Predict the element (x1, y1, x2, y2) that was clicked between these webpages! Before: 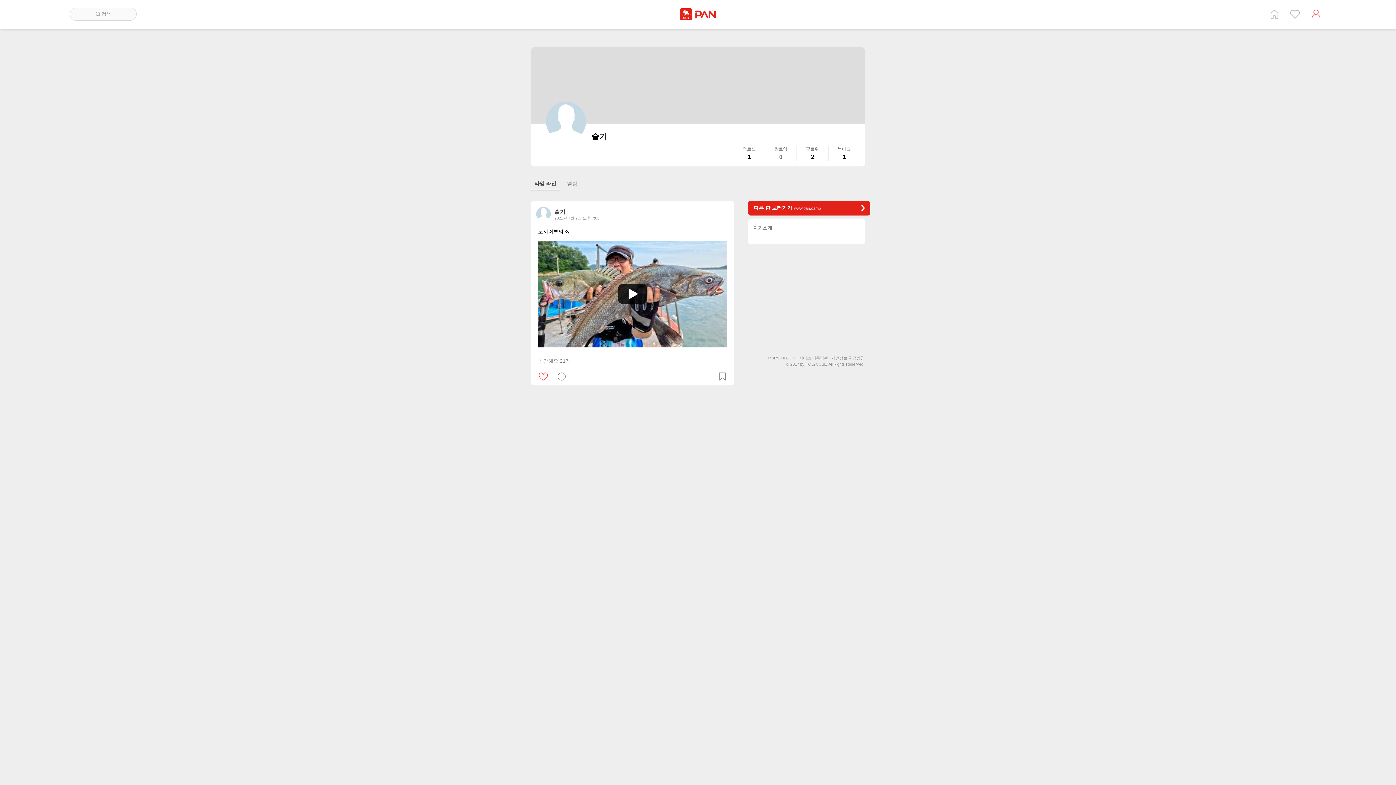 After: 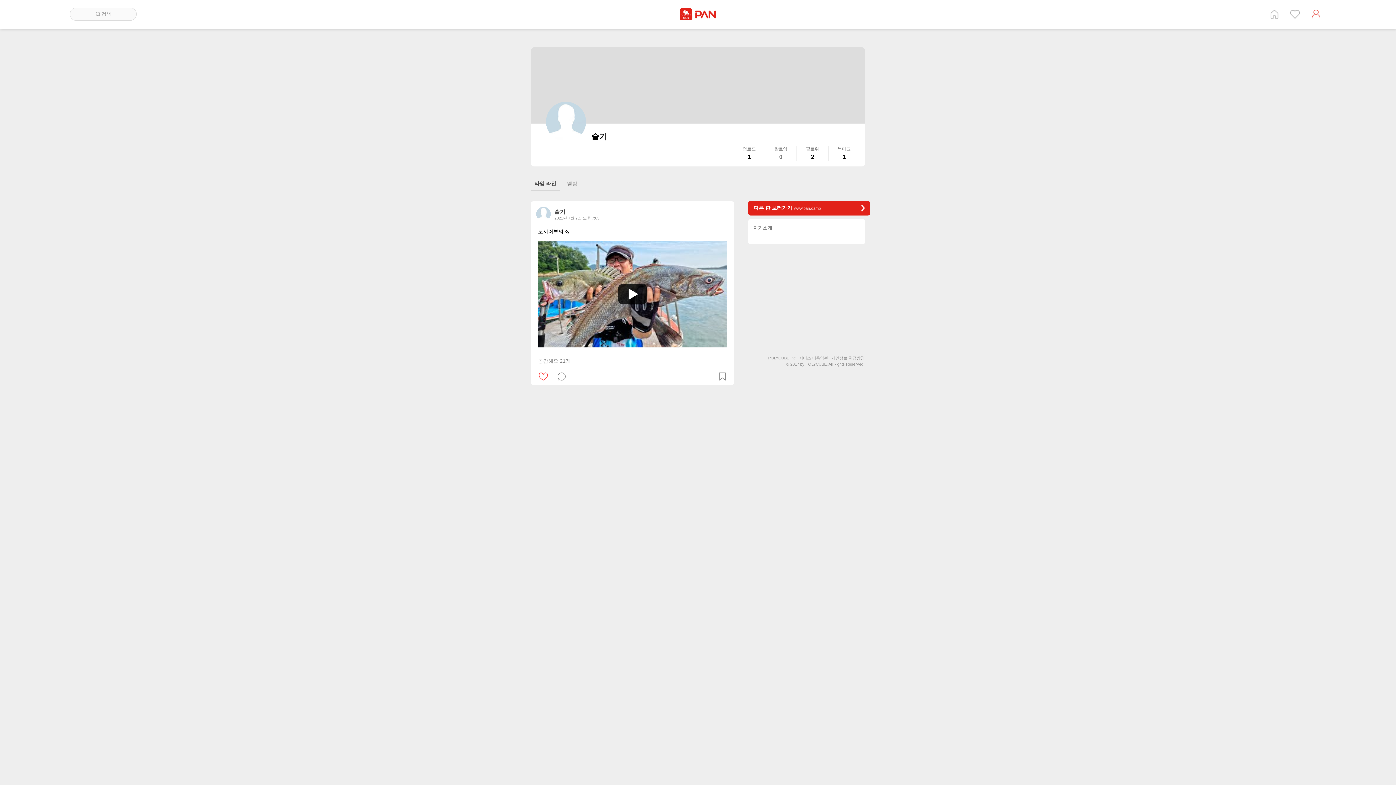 Action: label: 팔로잉
0 bbox: (765, 145, 797, 161)